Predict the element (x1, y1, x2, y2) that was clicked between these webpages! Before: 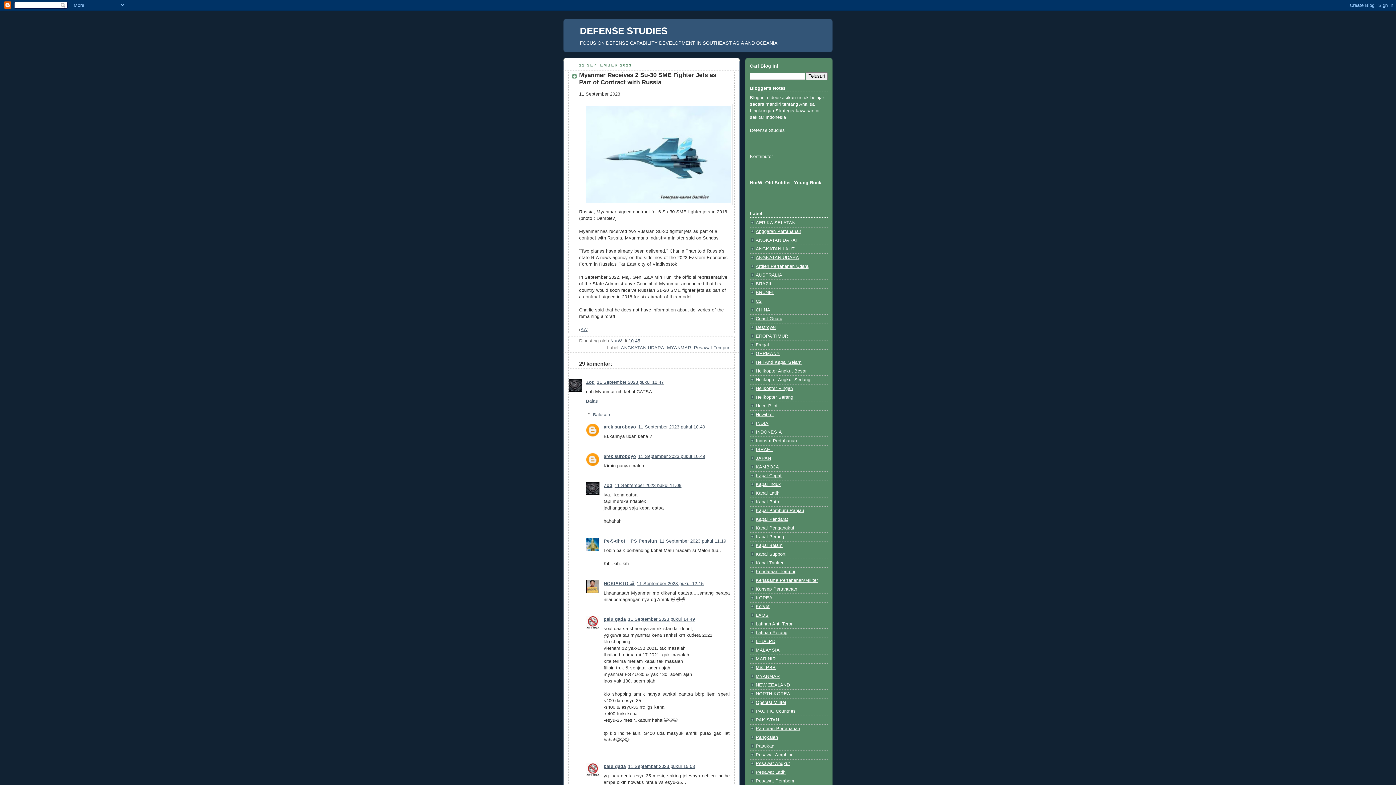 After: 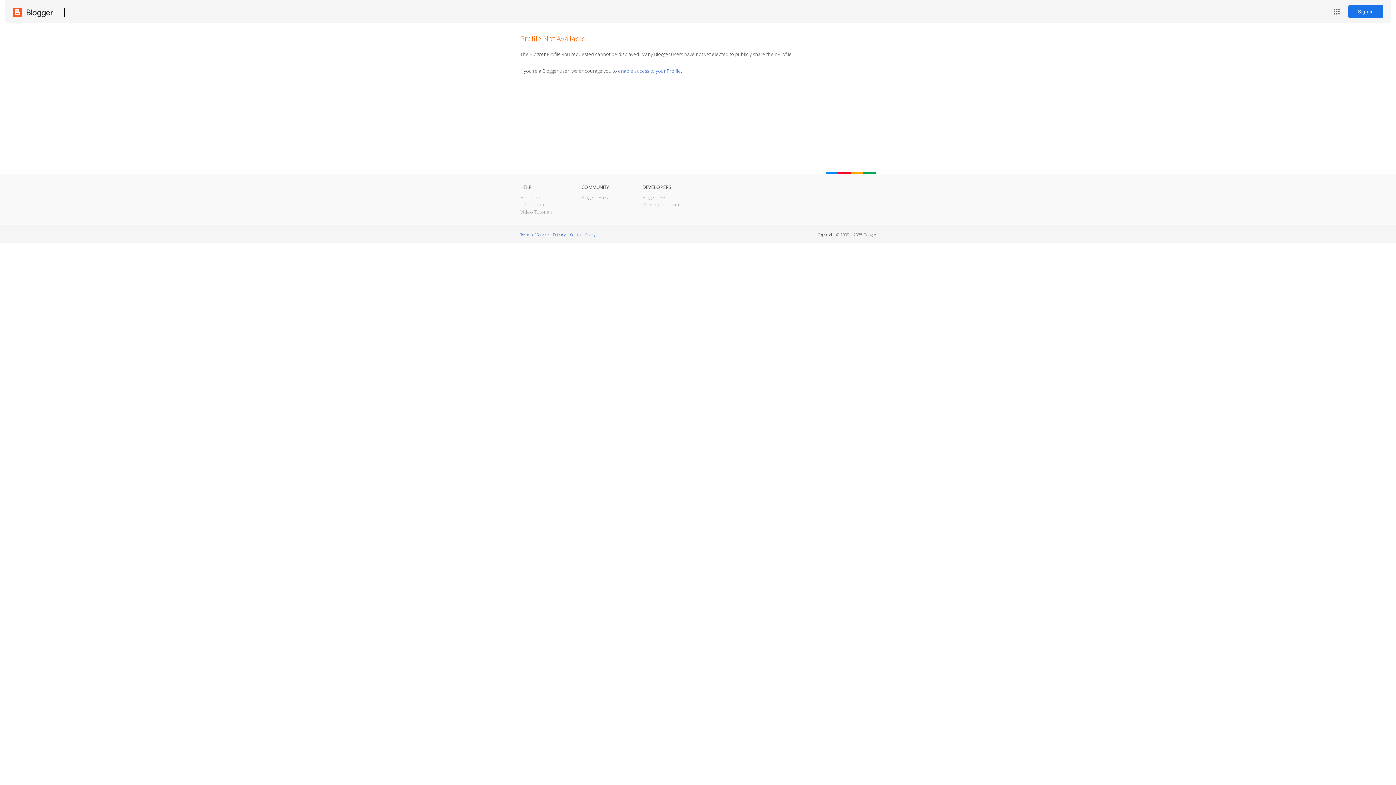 Action: label: arek suroboyo bbox: (603, 454, 636, 459)